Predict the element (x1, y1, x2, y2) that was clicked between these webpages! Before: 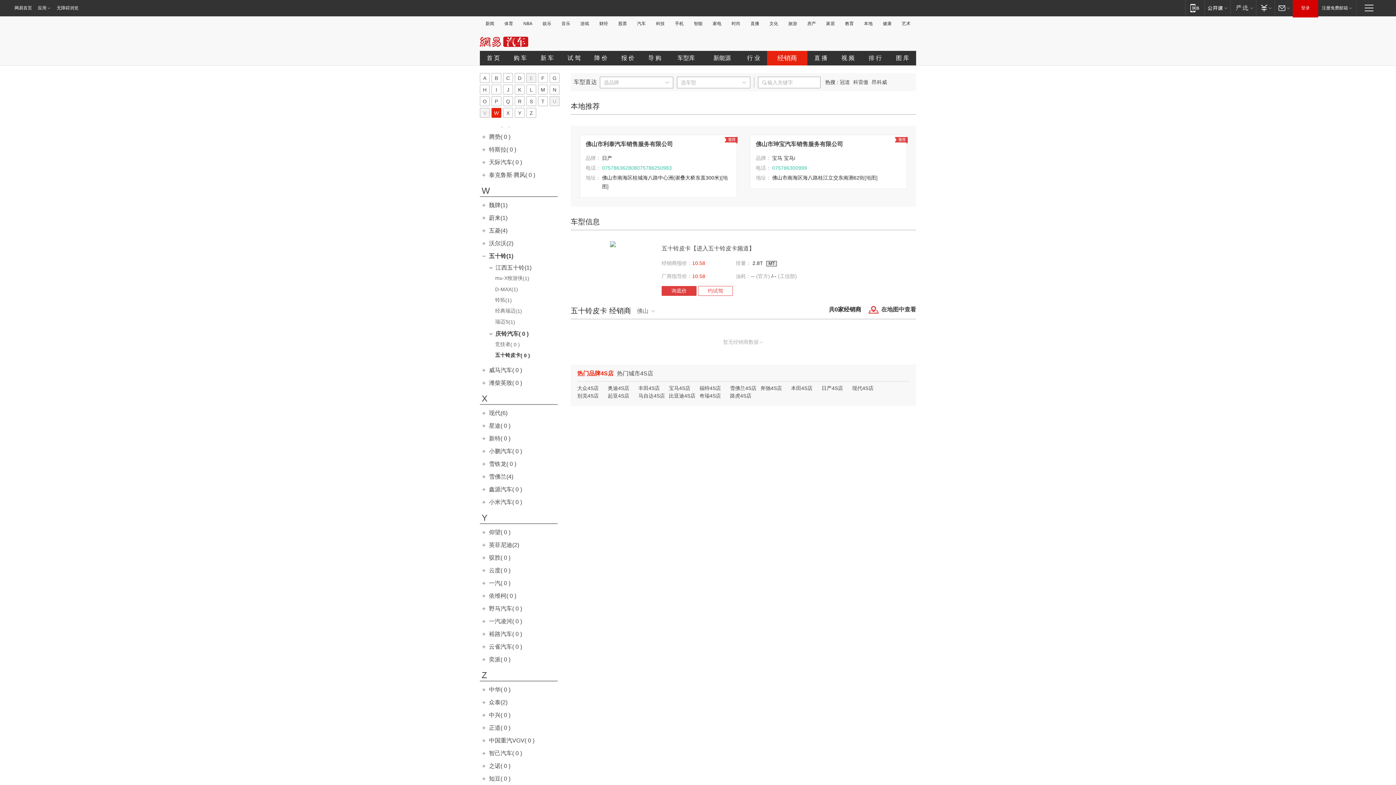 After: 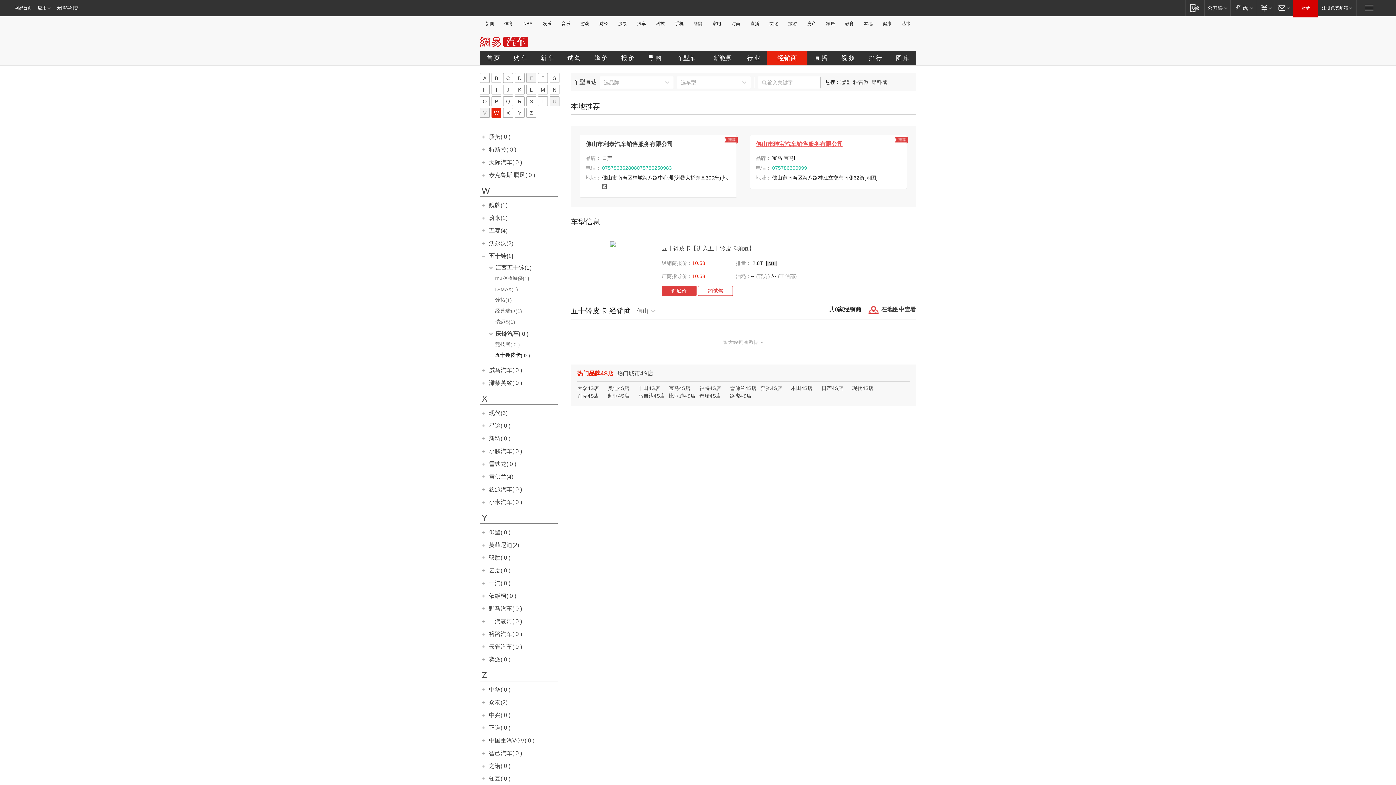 Action: label: 佛山市珅宝汽车销售服务有限公司 bbox: (756, 141, 843, 147)